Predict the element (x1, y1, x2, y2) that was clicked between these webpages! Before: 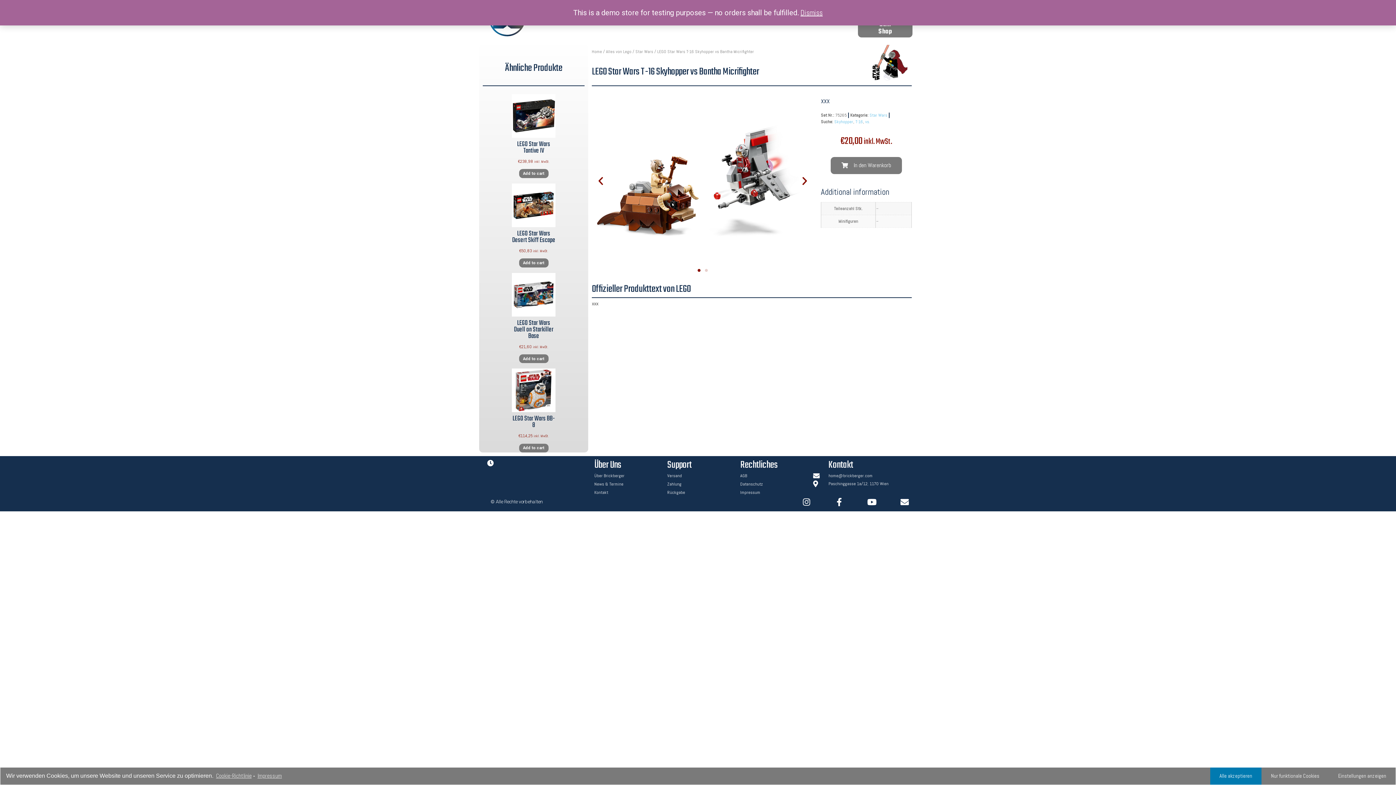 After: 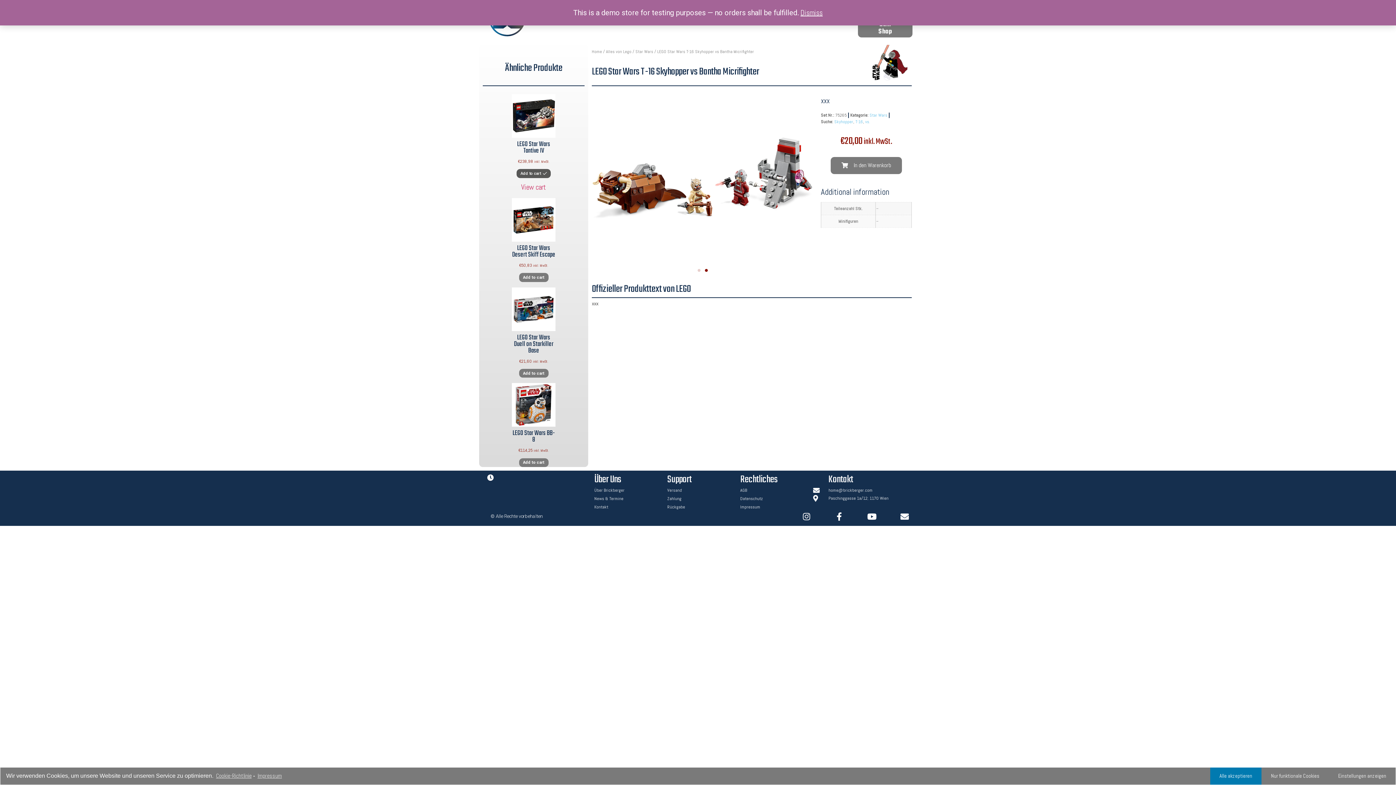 Action: label: Add “LEGO Star Wars Tantive IV” to your cart bbox: (519, 169, 548, 178)